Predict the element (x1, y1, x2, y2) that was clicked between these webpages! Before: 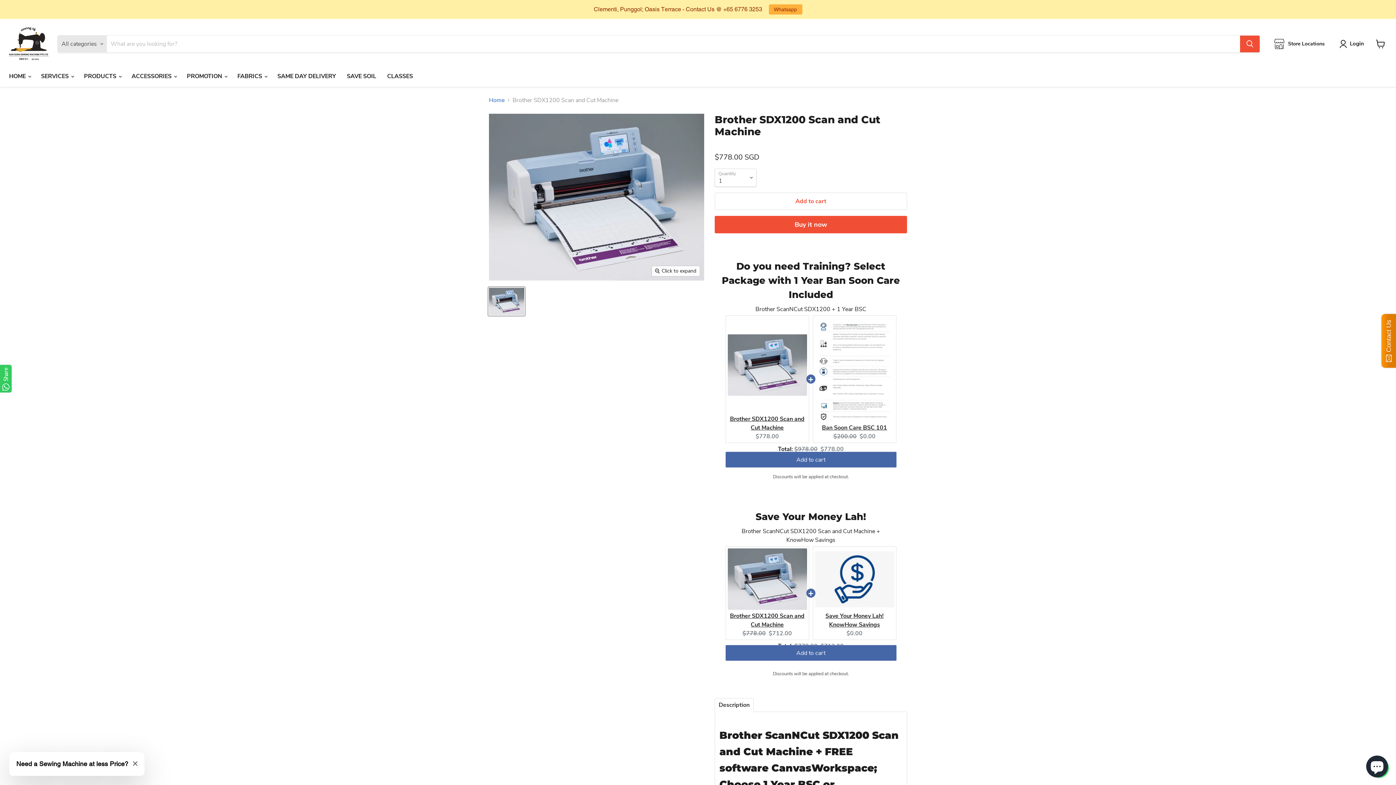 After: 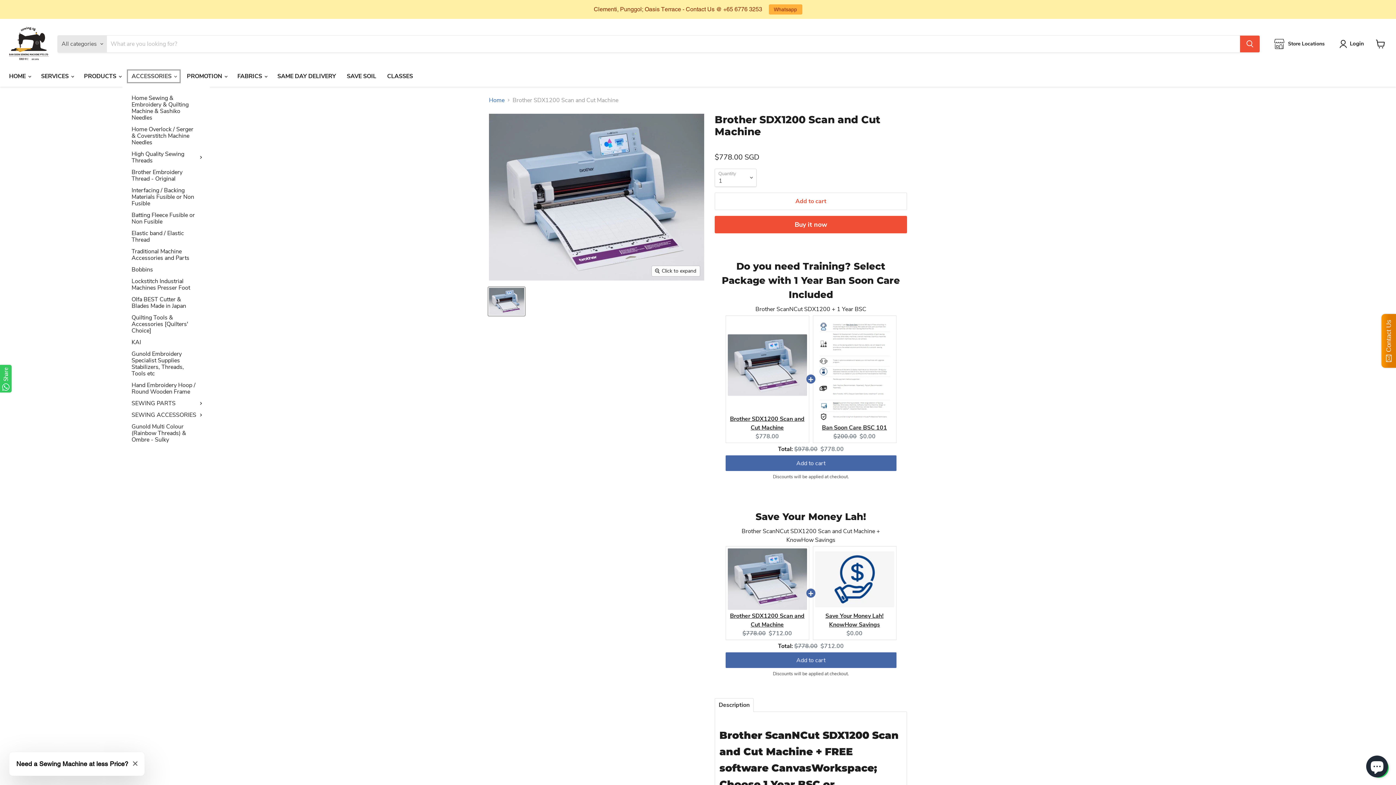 Action: bbox: (126, 68, 181, 83) label: ACCESSORIES 